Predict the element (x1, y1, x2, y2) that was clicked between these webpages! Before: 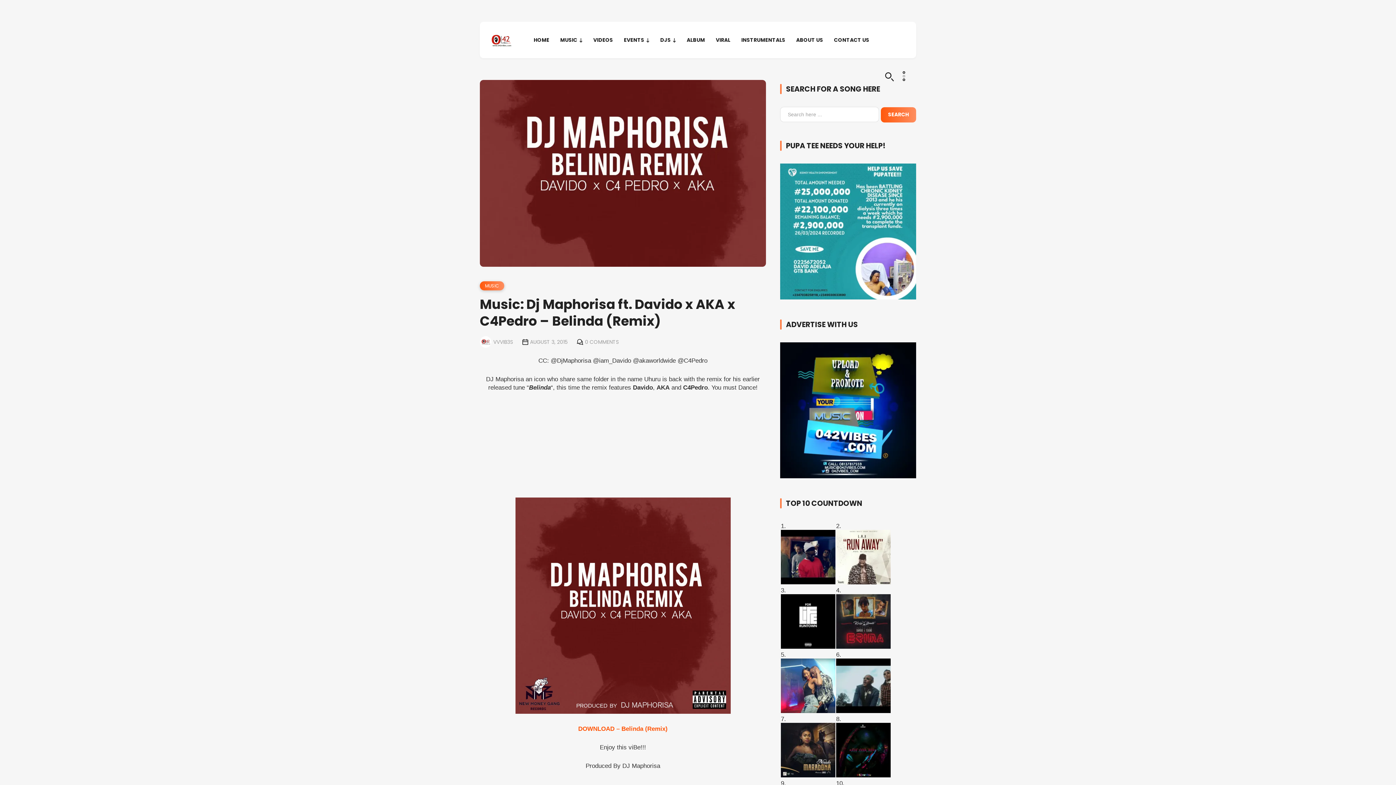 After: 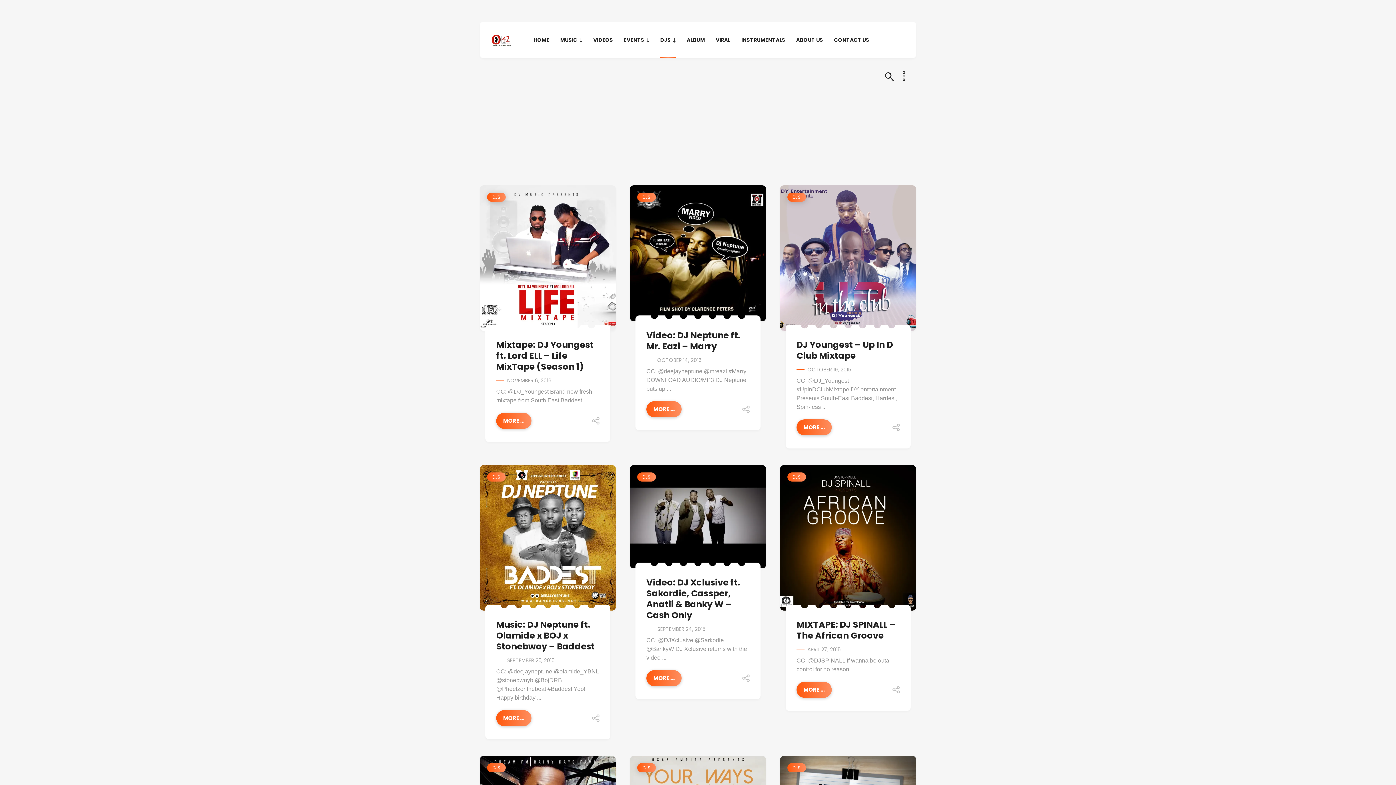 Action: bbox: (660, 21, 676, 58) label: DJS